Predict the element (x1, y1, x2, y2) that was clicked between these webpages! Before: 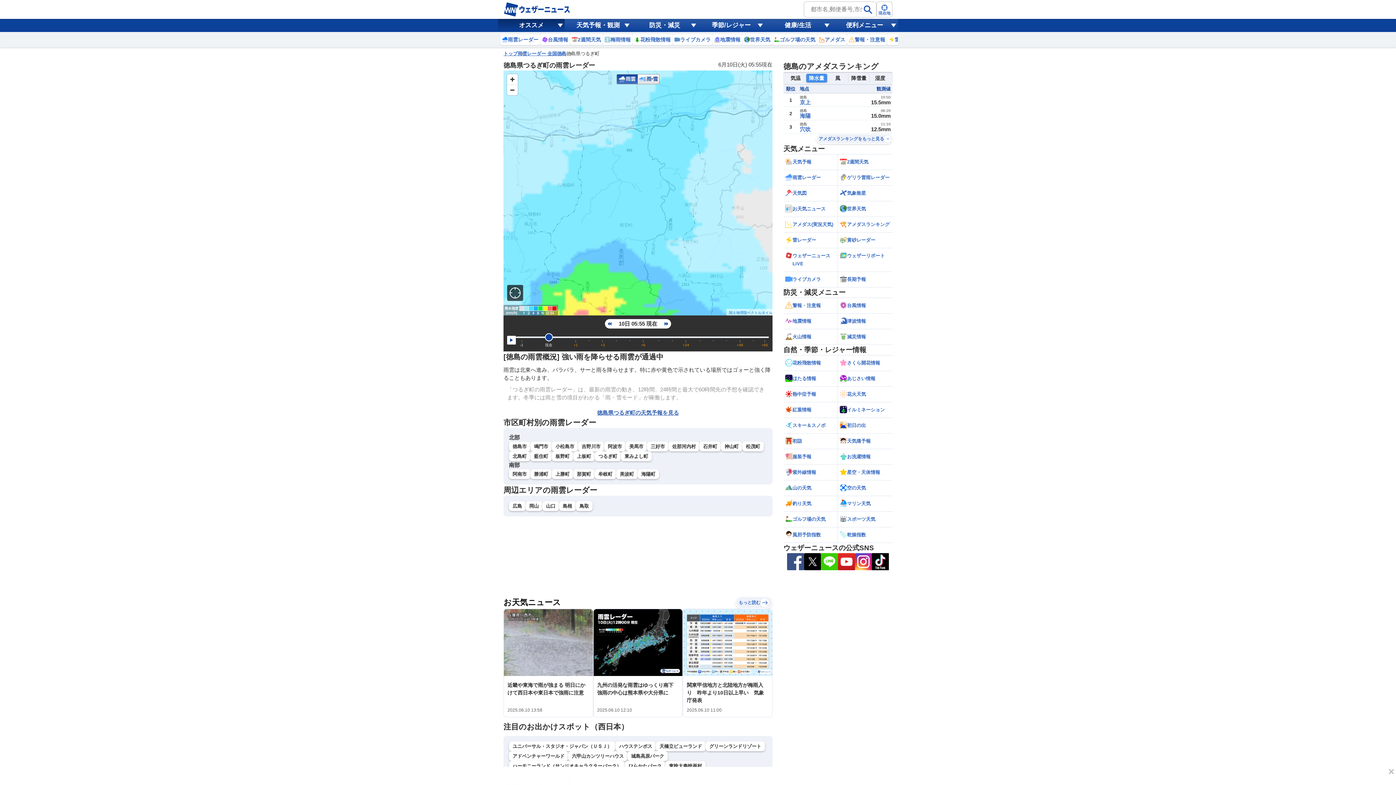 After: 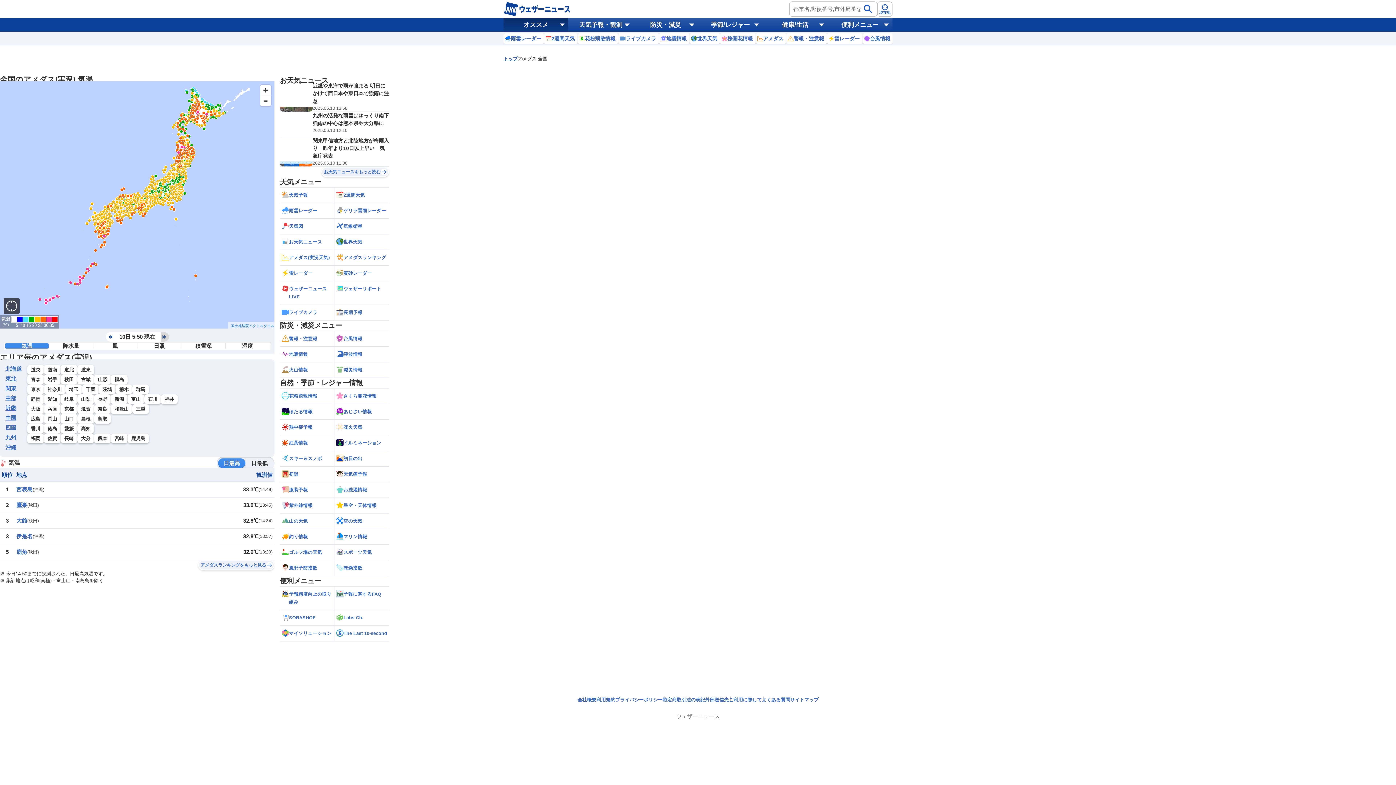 Action: bbox: (783, 308, 837, 323) label: アメダス(実況天気)